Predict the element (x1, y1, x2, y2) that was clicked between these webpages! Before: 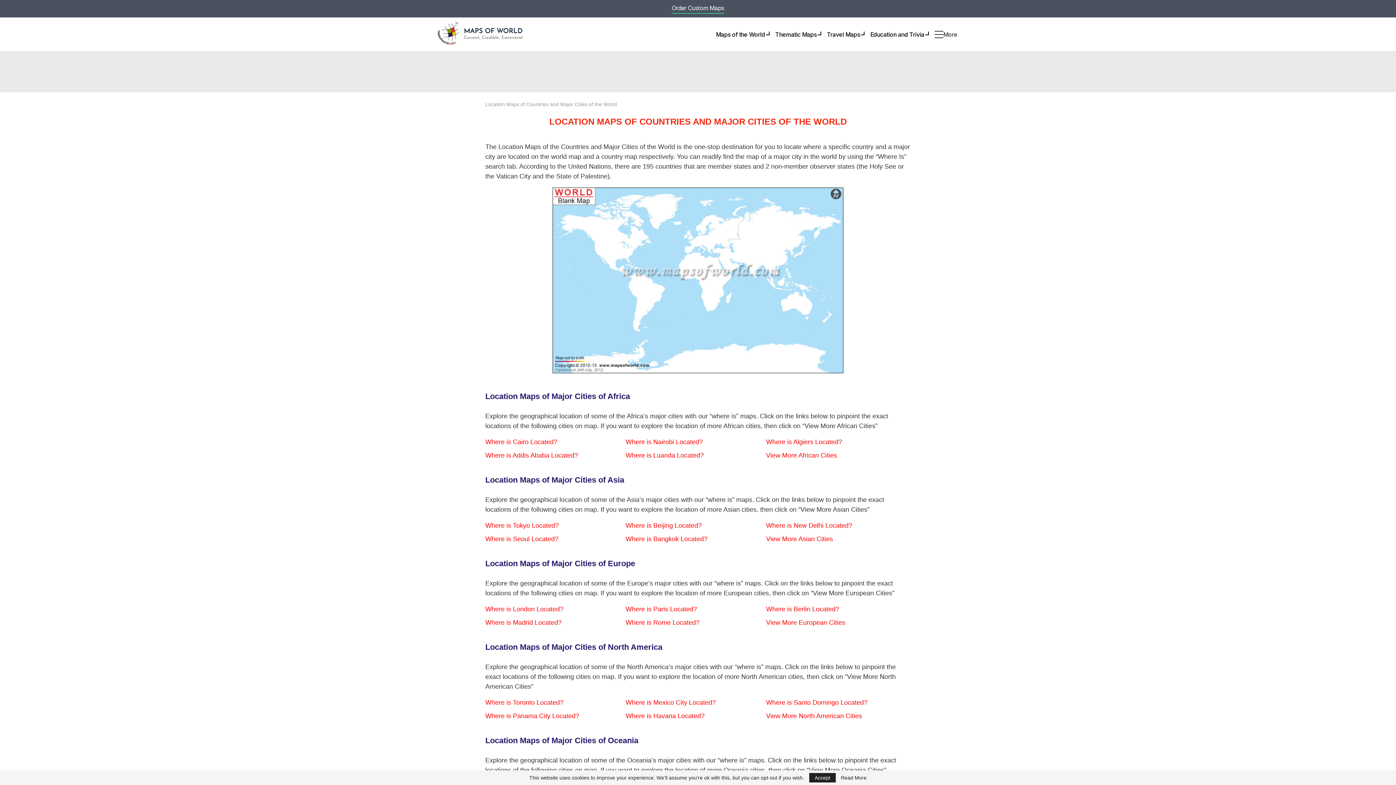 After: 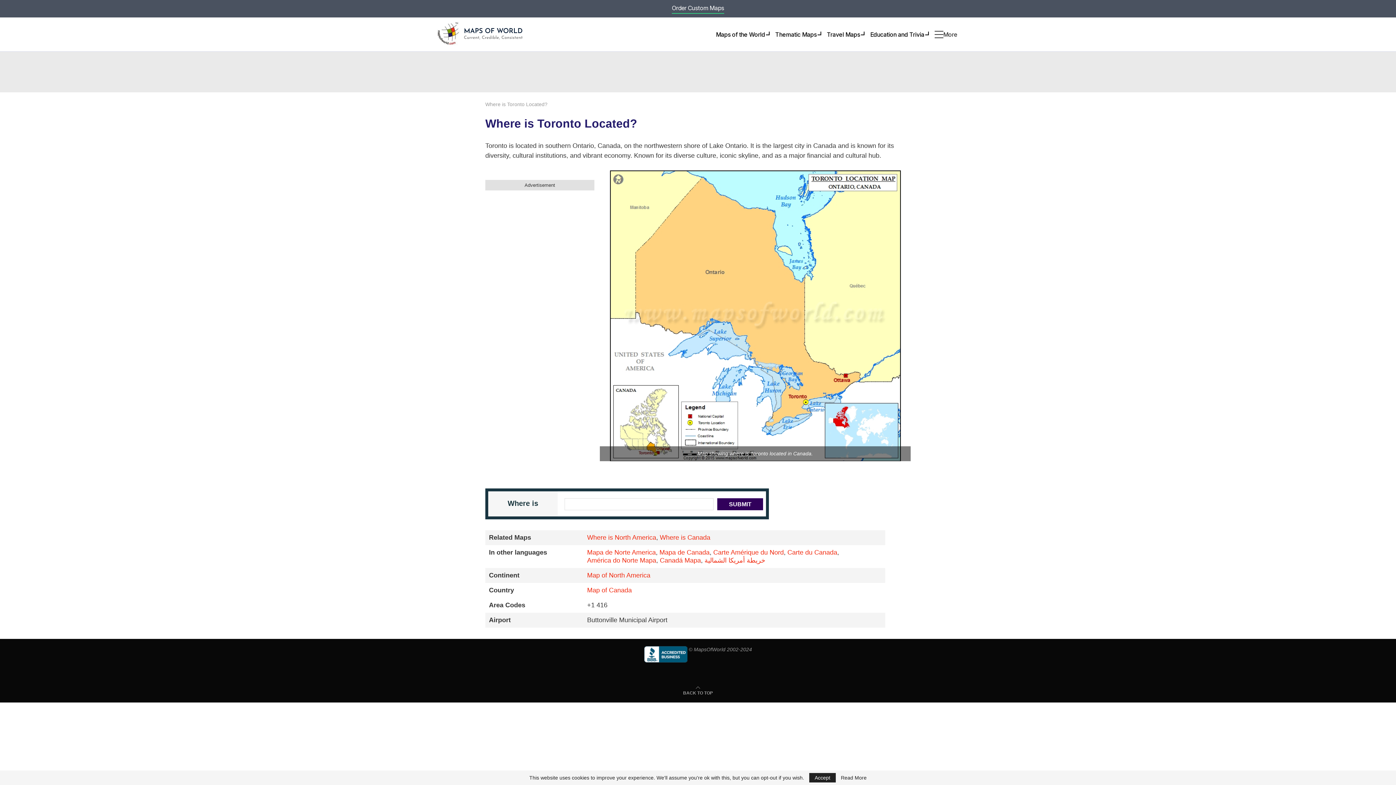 Action: bbox: (485, 699, 563, 706) label: Where is Toronto Located?